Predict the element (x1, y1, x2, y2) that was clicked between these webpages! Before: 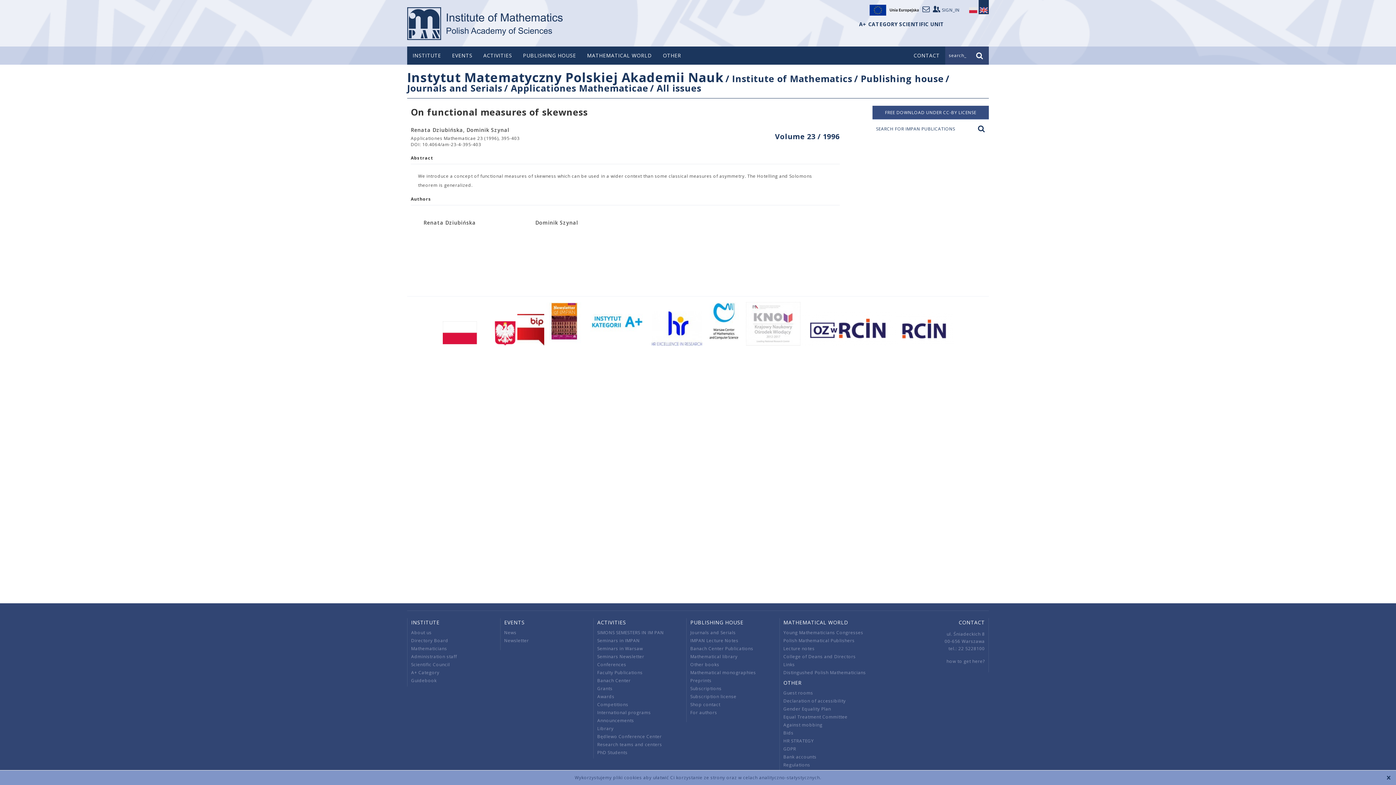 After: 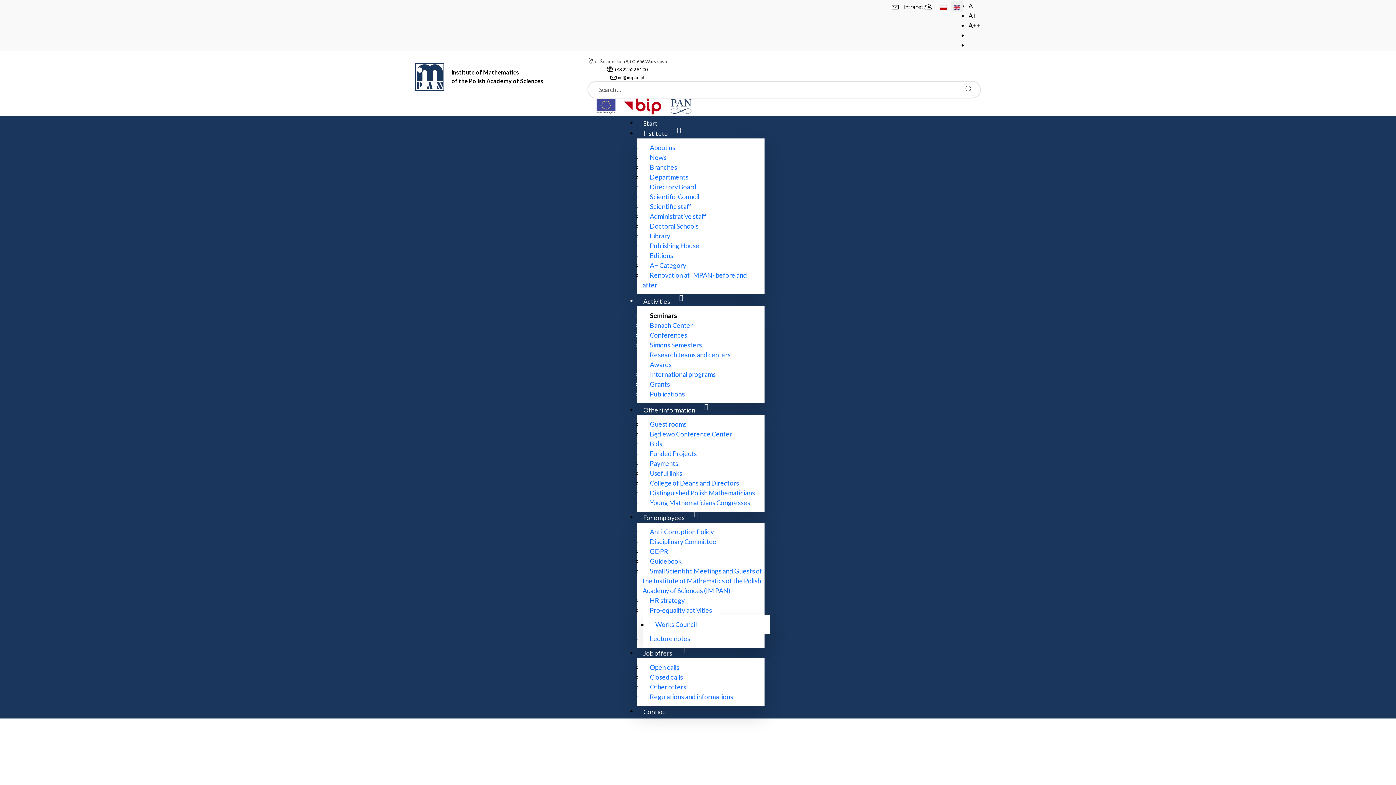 Action: label: Seminars in IMPAN bbox: (597, 637, 639, 644)